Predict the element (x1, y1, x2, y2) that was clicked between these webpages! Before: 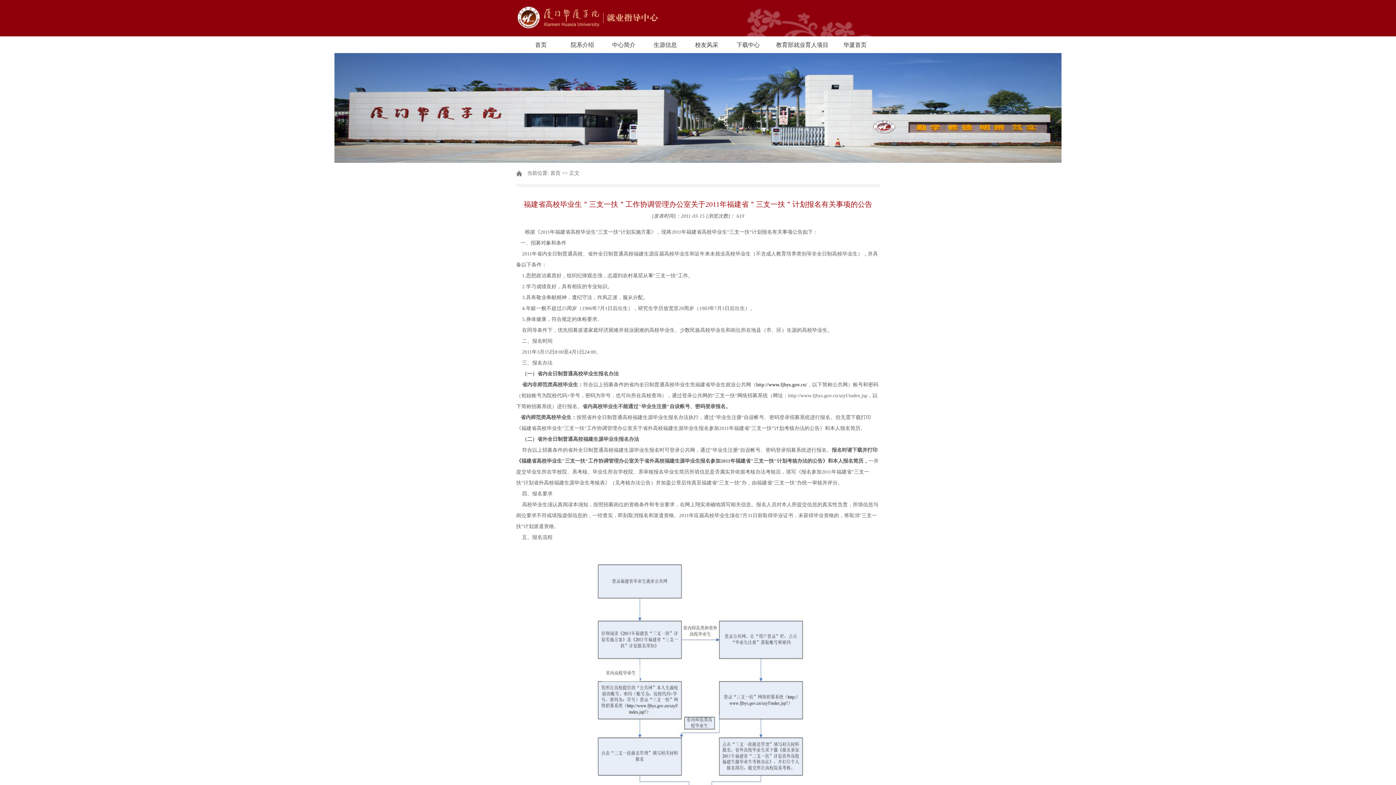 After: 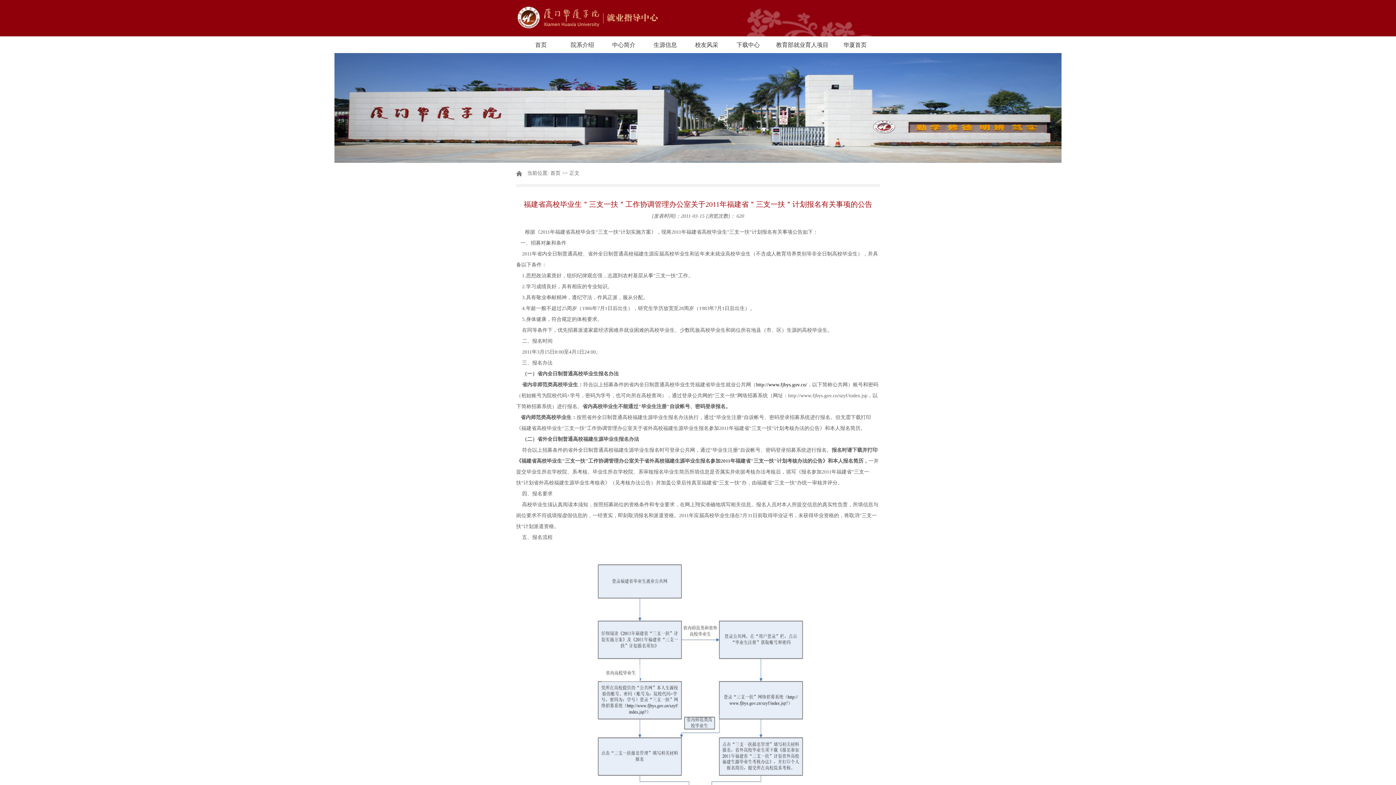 Action: bbox: (0, 53, 1396, 162)